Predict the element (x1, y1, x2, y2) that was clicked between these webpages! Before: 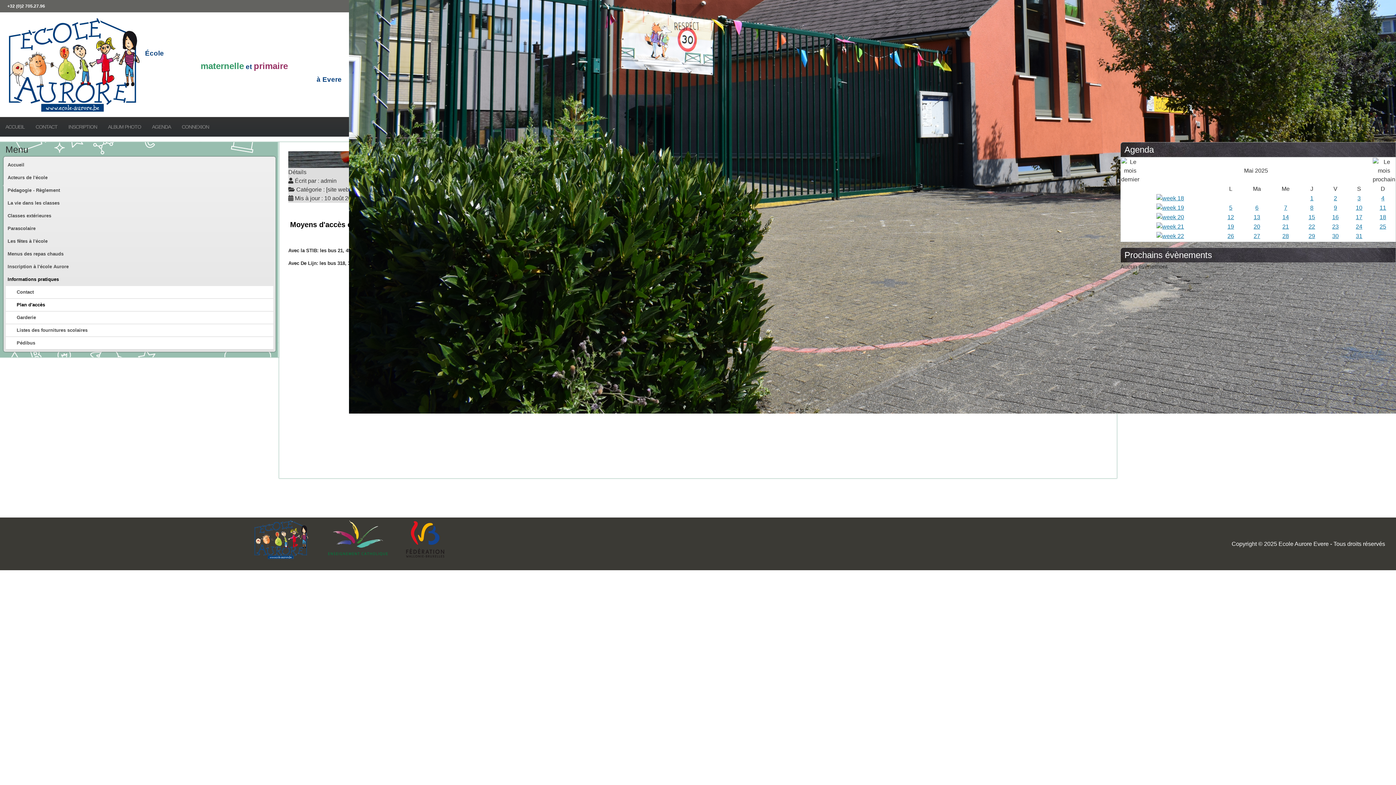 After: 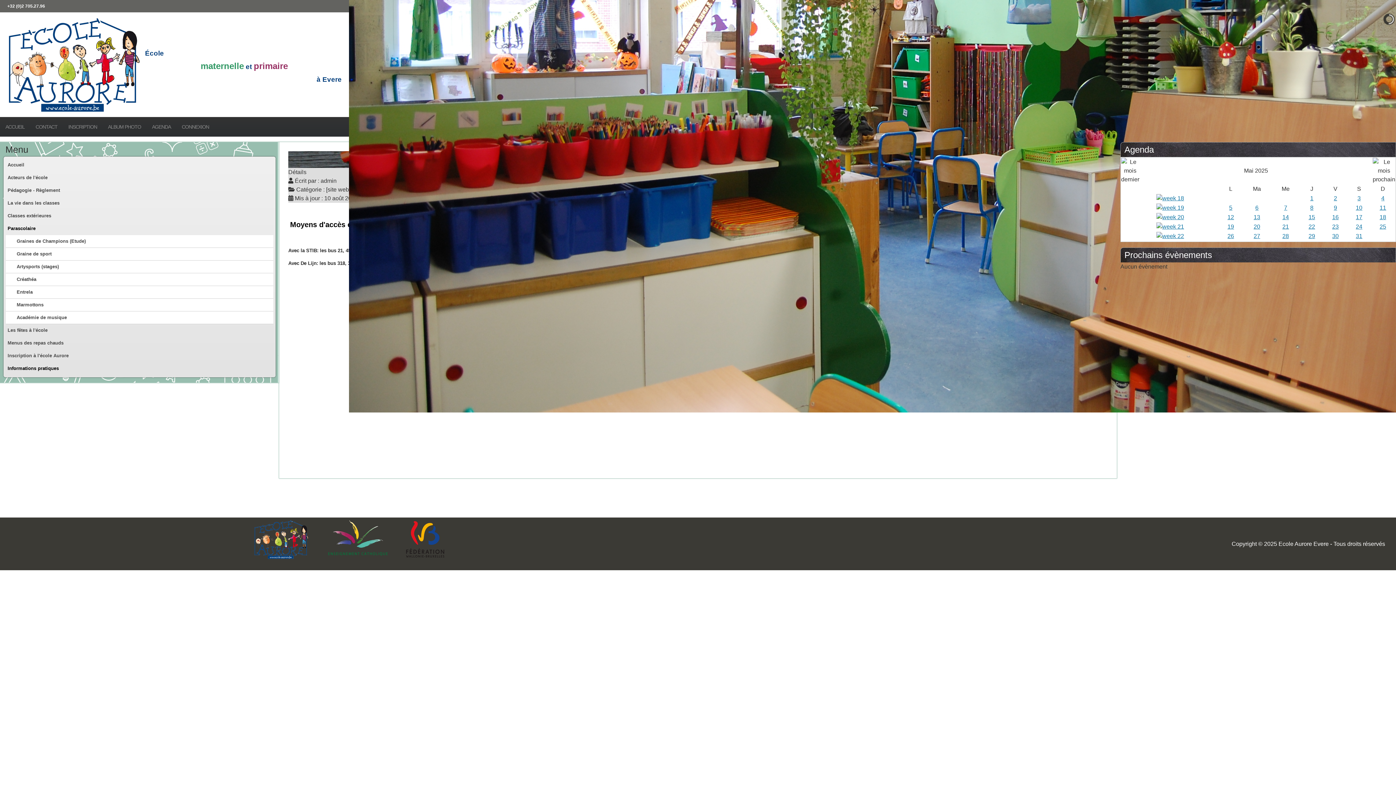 Action: bbox: (5, 222, 266, 235) label: Parascolaire